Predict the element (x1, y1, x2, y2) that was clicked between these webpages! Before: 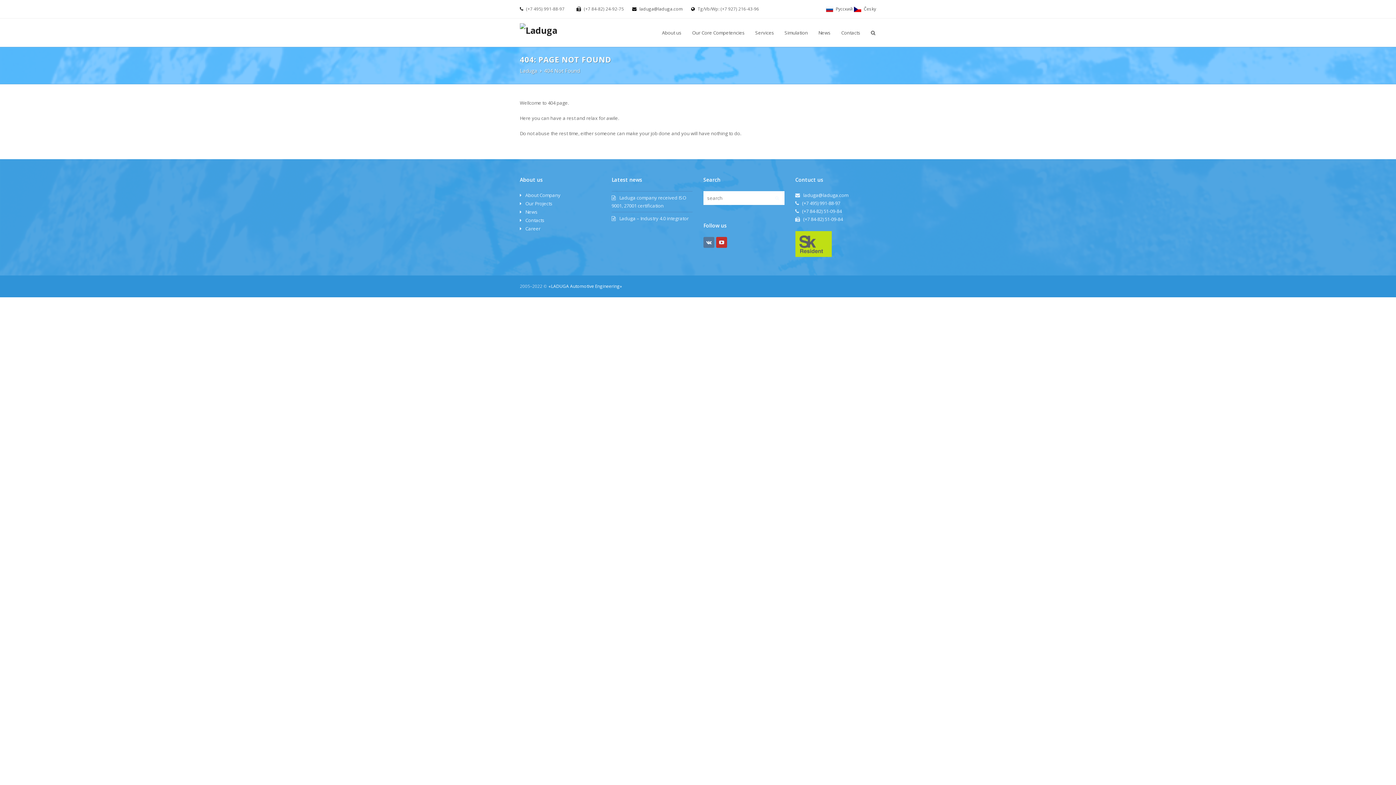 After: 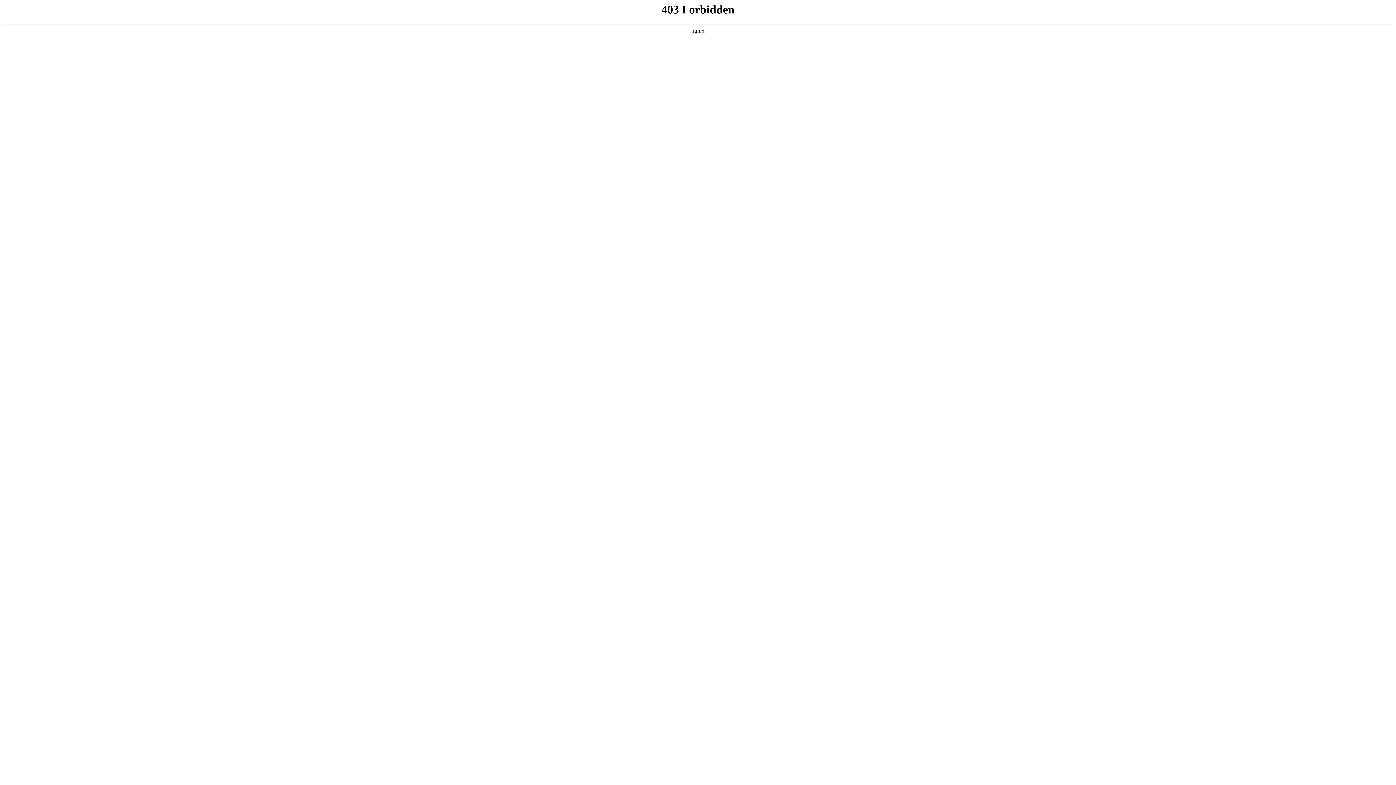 Action: bbox: (795, 251, 831, 258)